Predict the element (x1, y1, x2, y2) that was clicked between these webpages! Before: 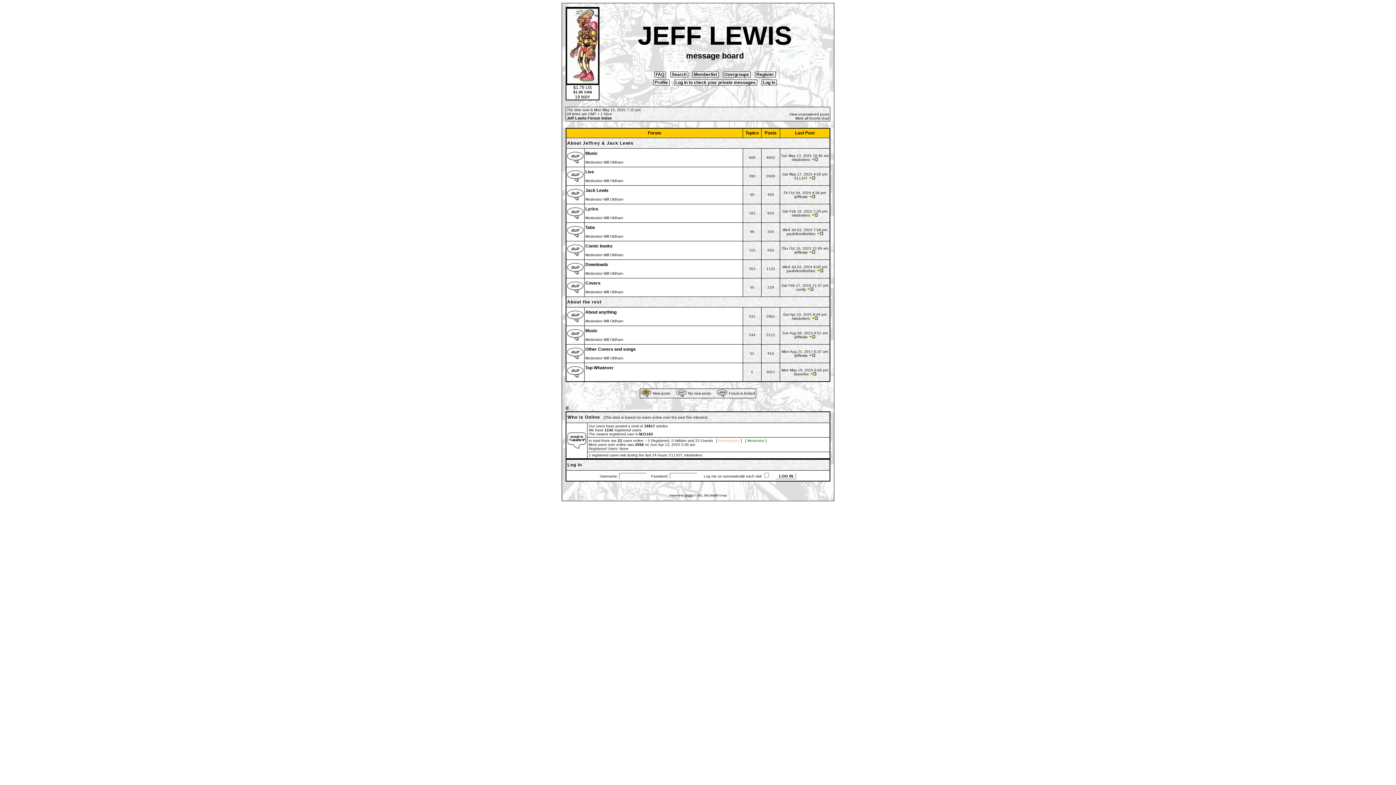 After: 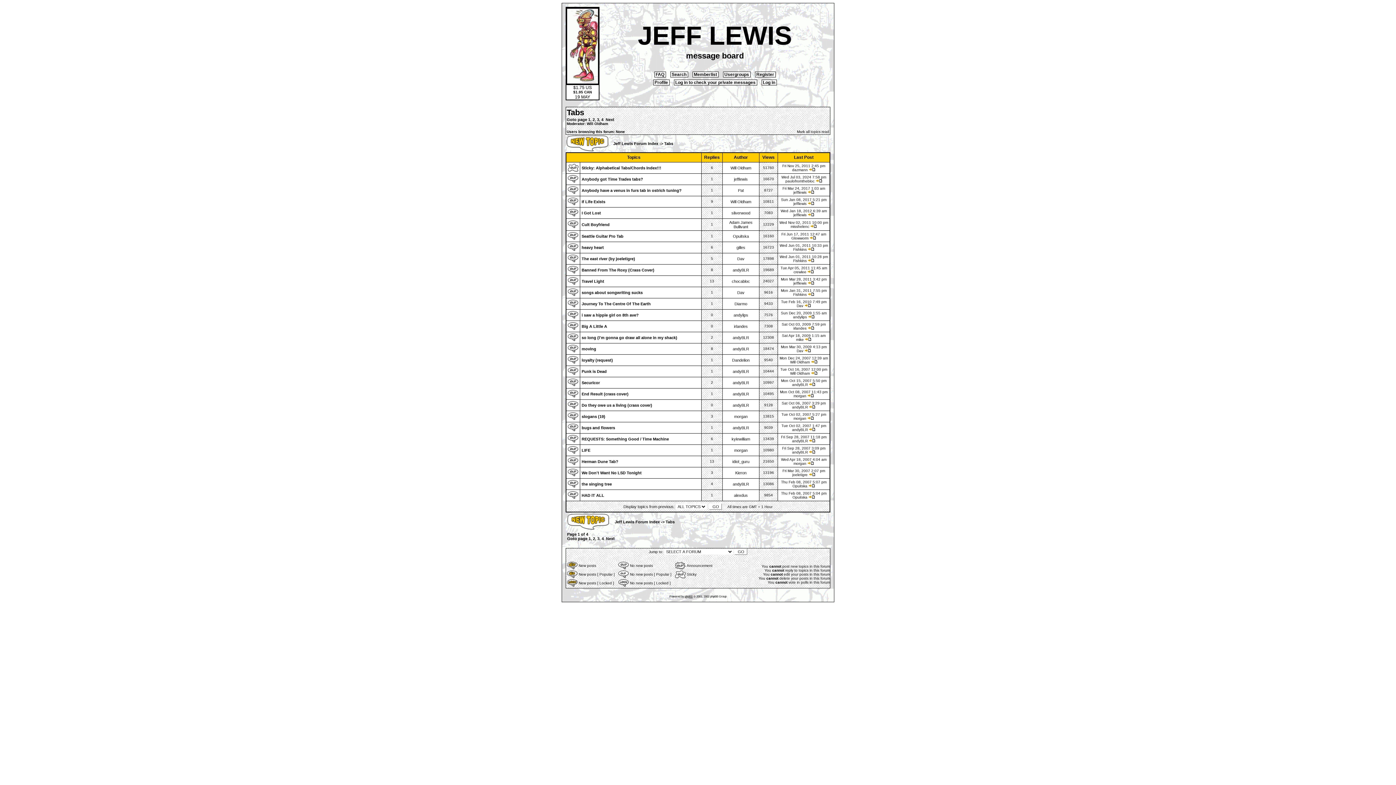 Action: bbox: (585, 225, 595, 230) label: Tabs